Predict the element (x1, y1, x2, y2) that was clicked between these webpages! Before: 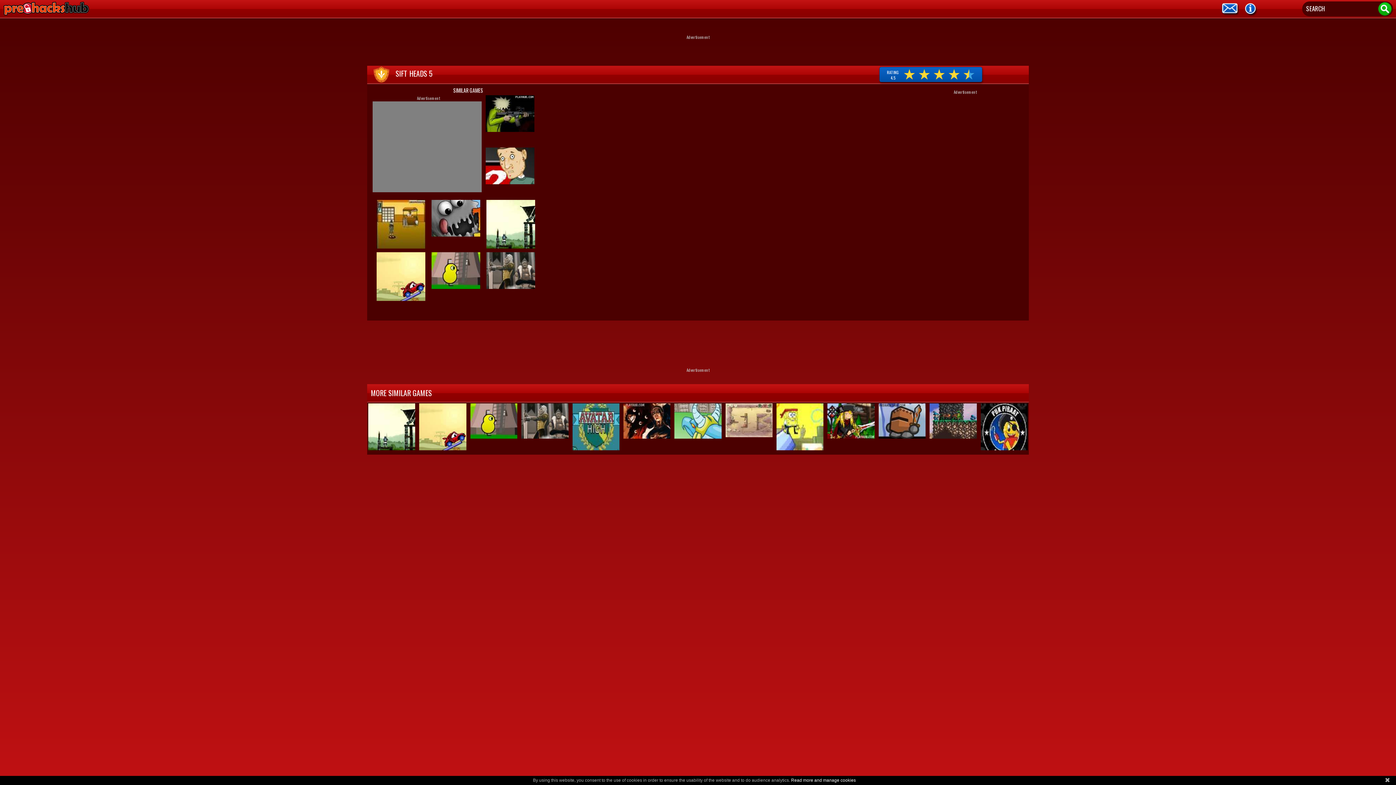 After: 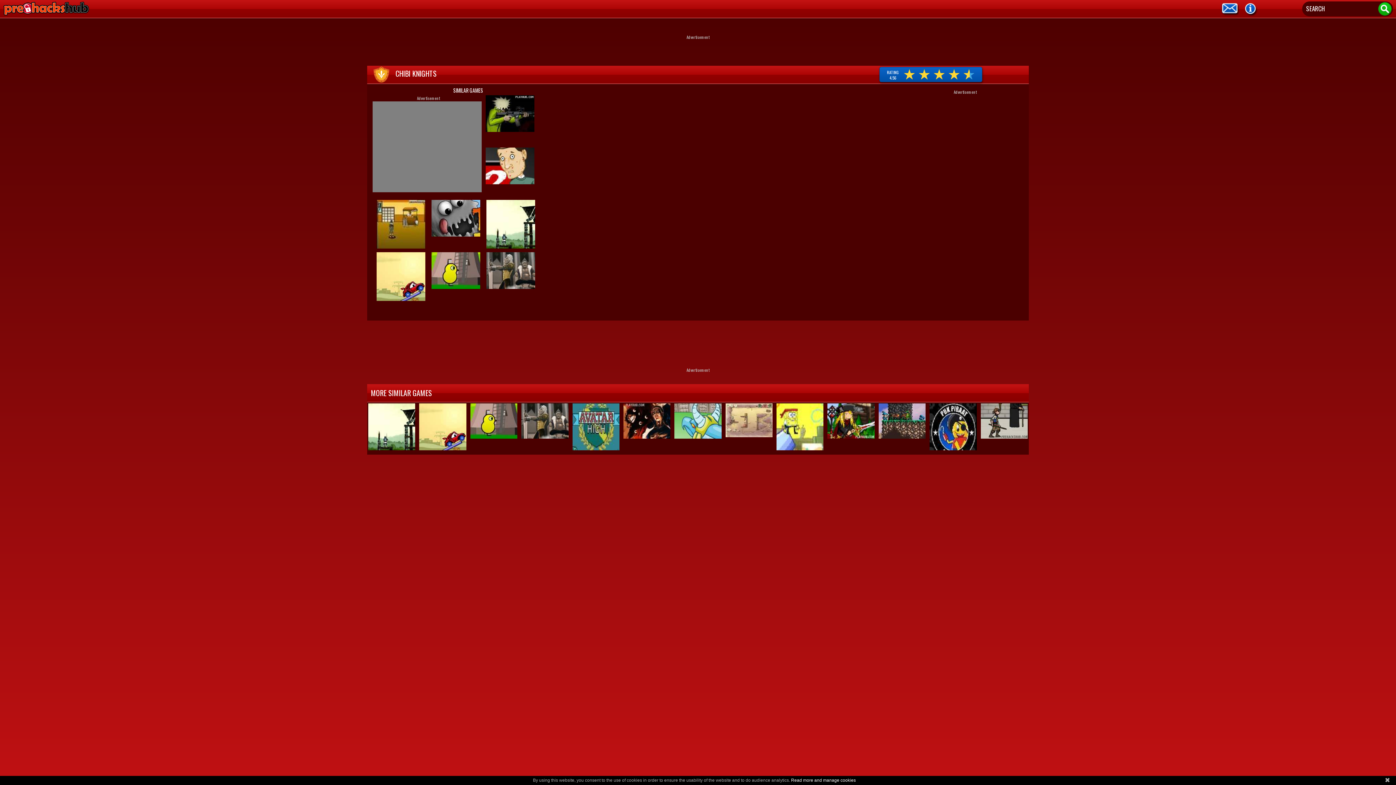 Action: label: CHIBI KNIGHTS bbox: (878, 403, 925, 438)